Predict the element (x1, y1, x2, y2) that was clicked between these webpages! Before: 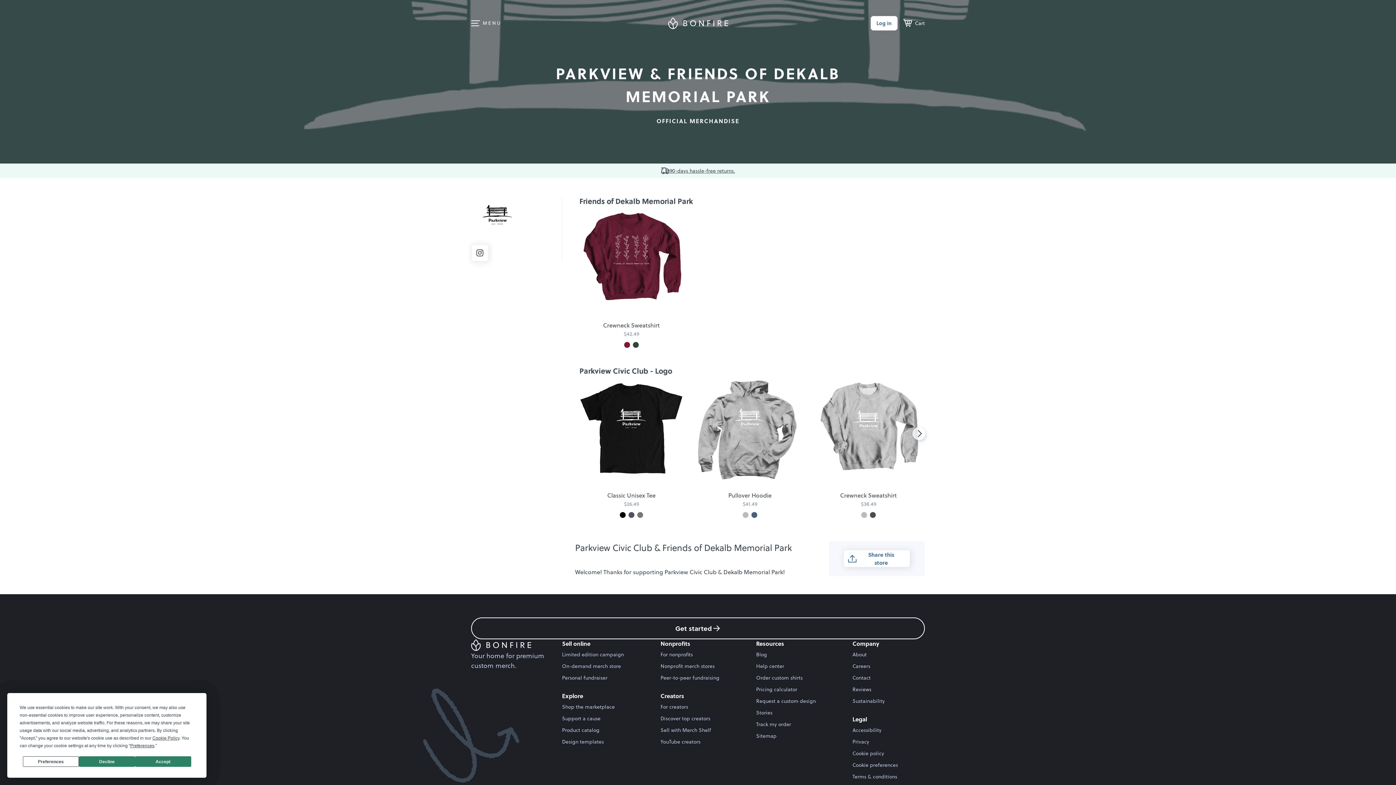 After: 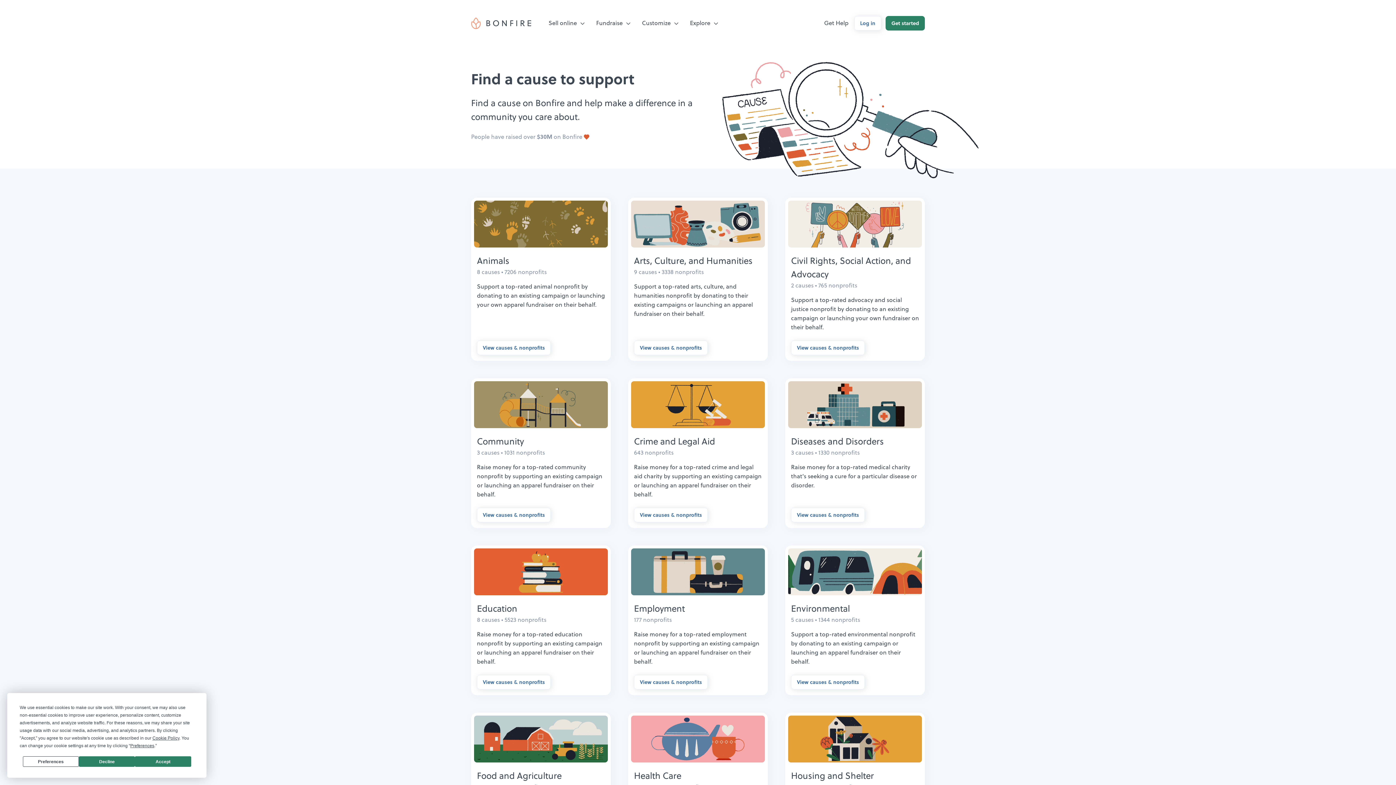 Action: label: Support a cause bbox: (562, 715, 600, 722)